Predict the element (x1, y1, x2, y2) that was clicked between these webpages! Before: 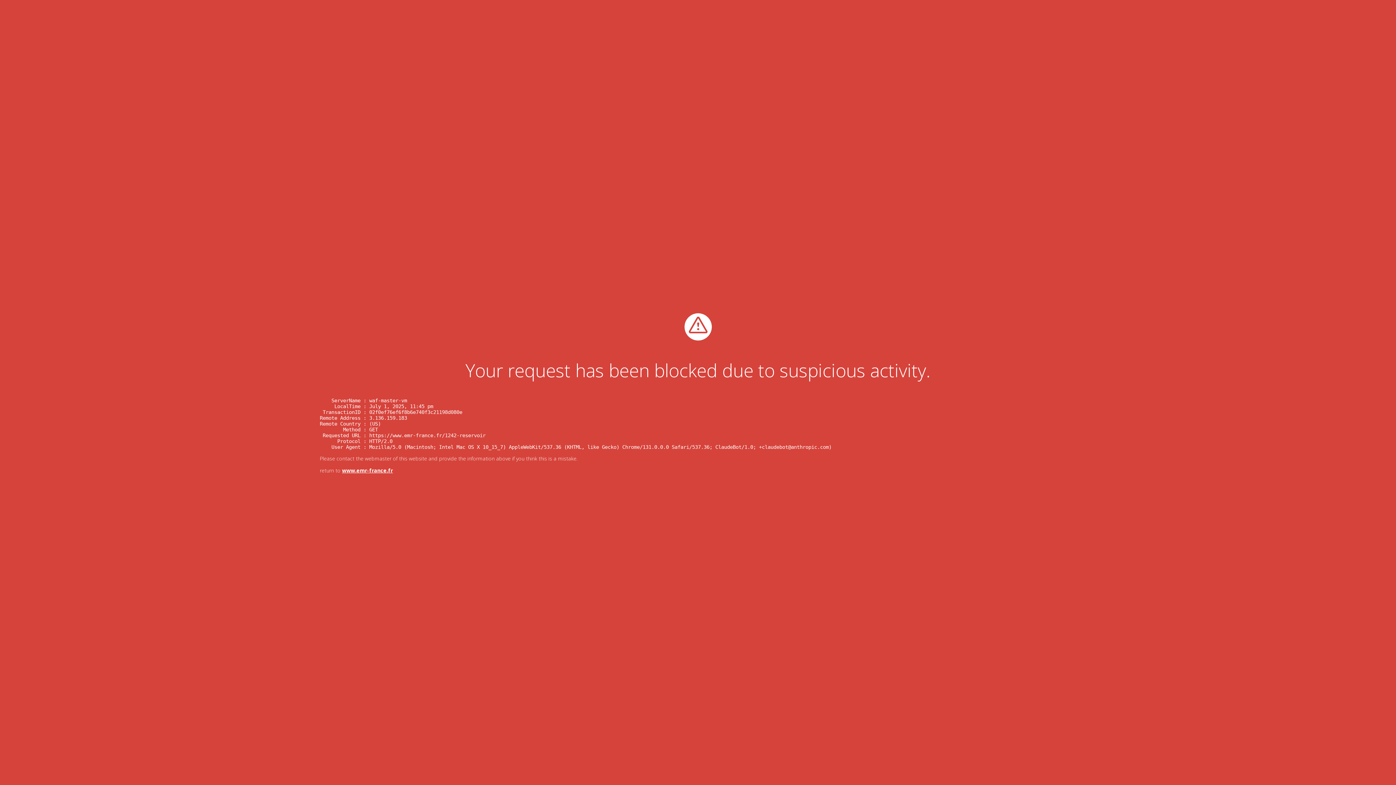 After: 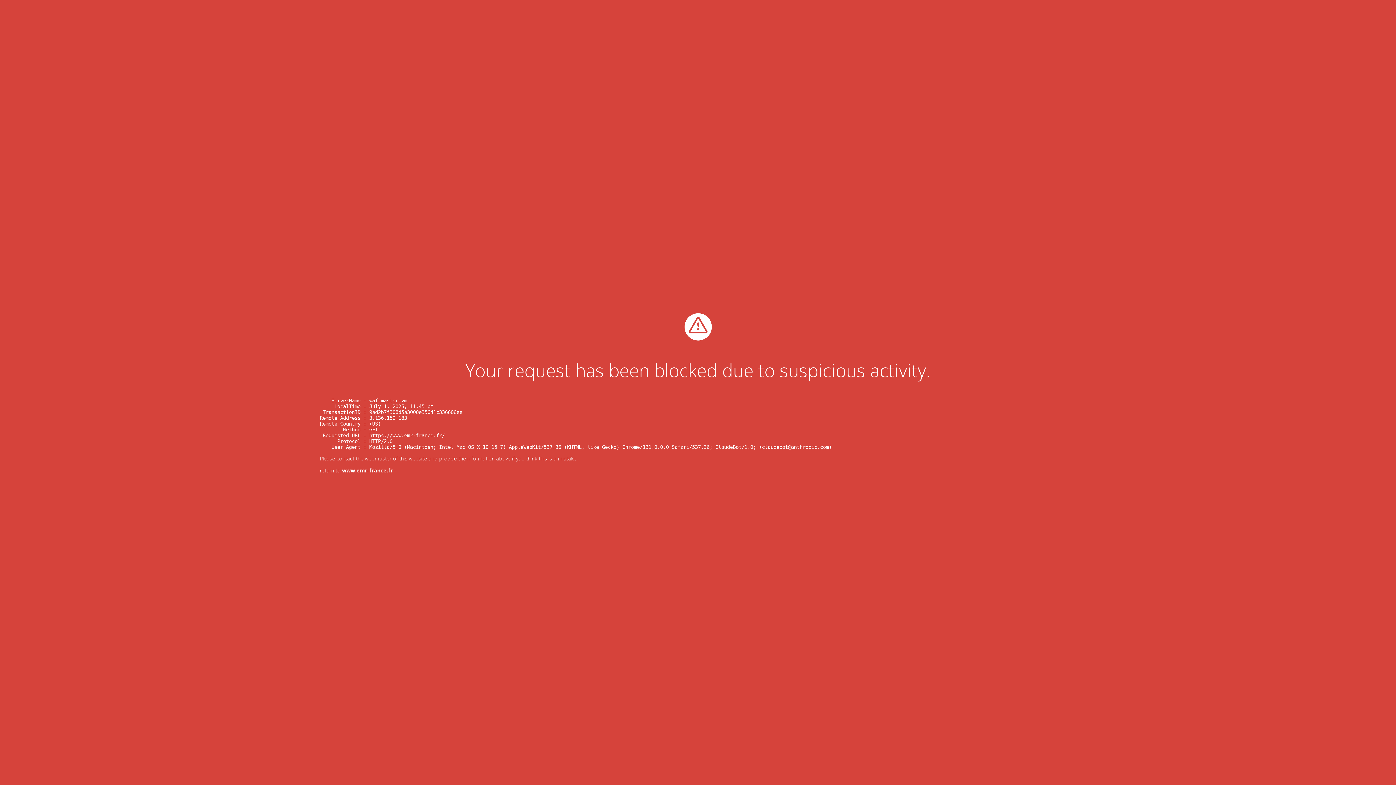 Action: label: www.emr-france.fr bbox: (342, 467, 393, 474)